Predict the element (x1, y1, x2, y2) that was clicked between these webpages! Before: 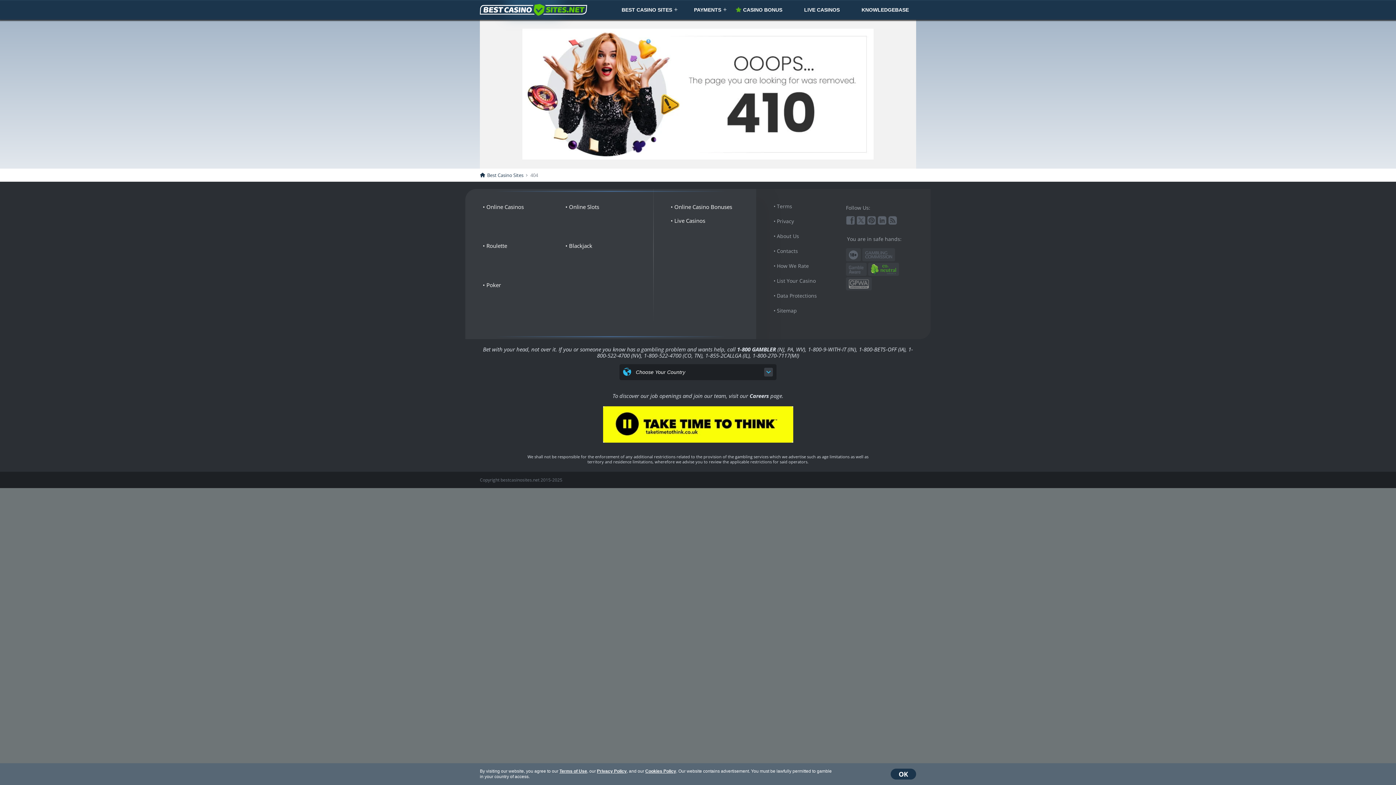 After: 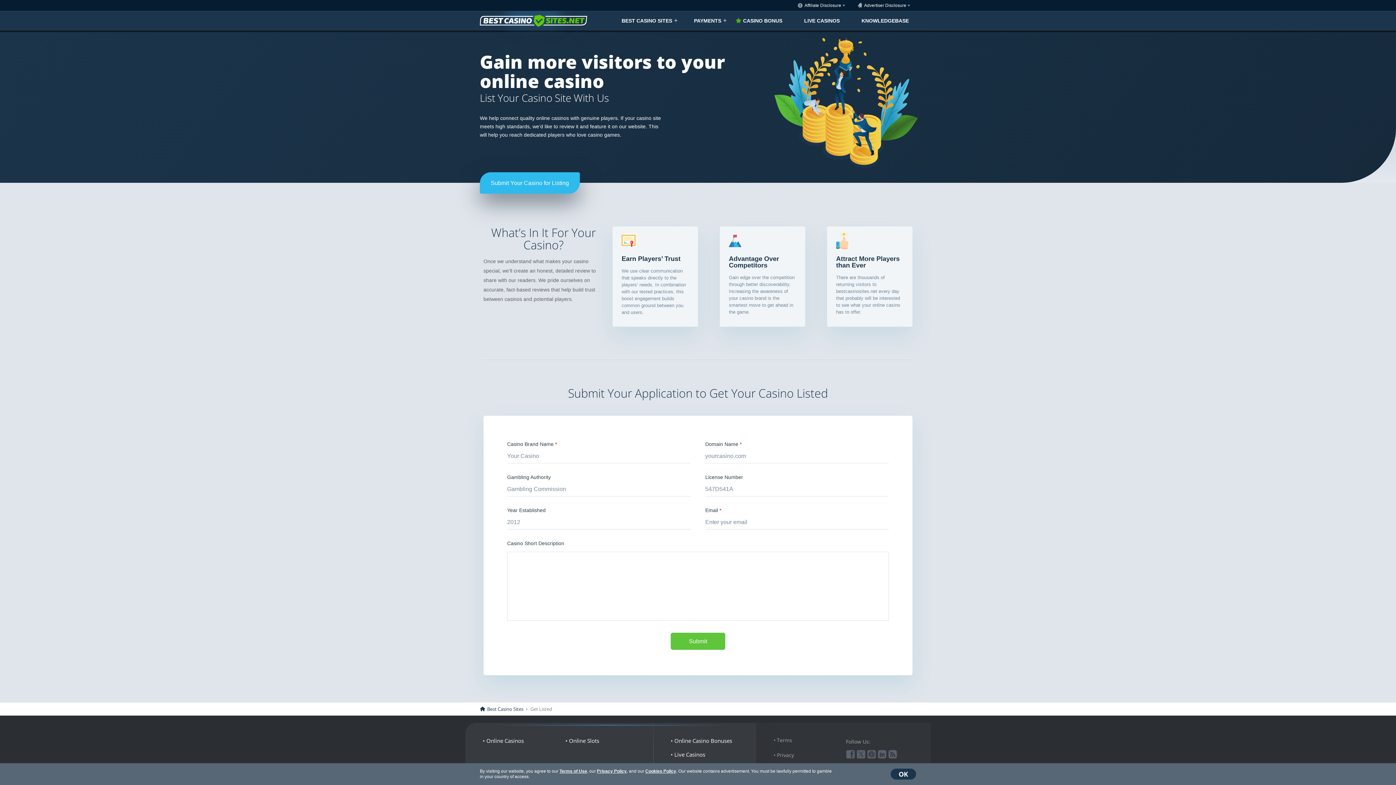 Action: bbox: (777, 277, 816, 284) label: List Your Casino